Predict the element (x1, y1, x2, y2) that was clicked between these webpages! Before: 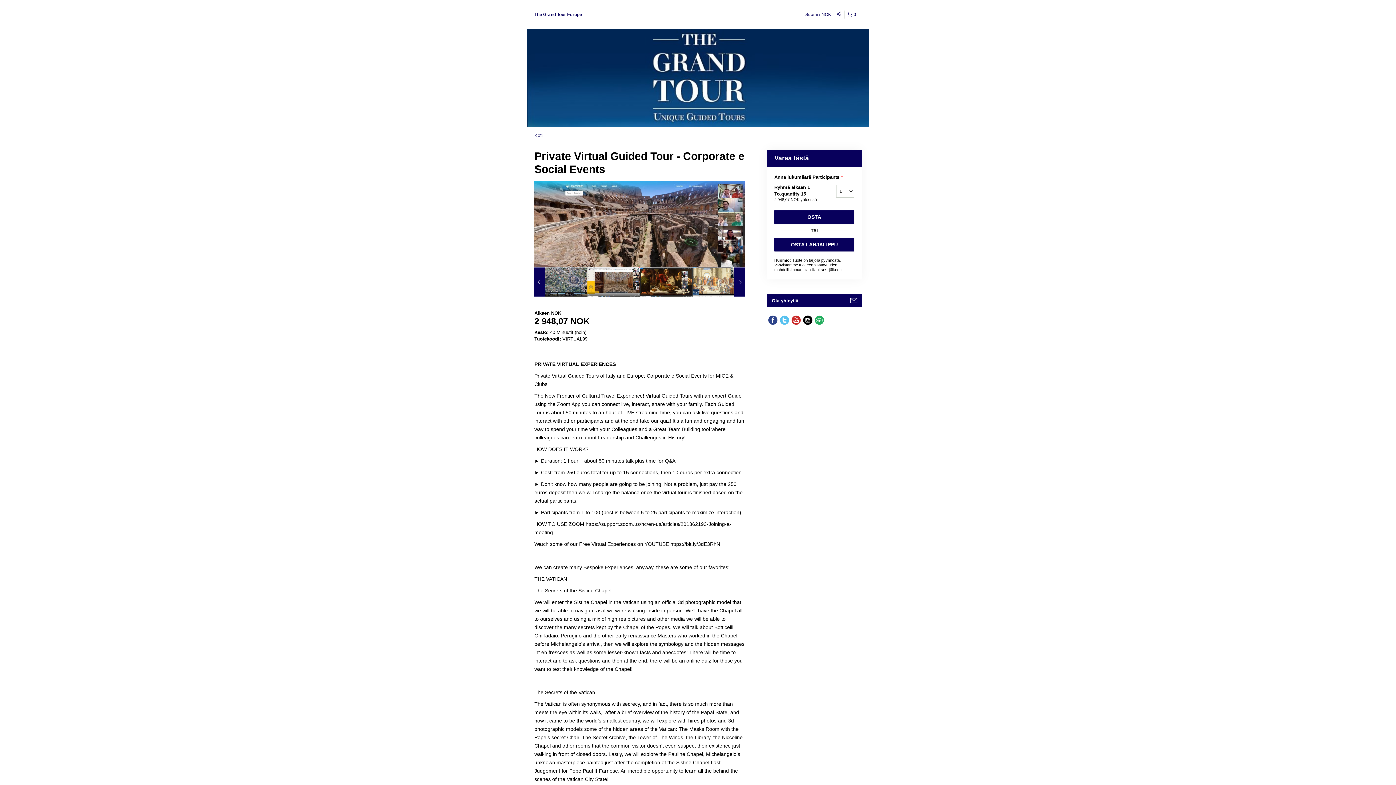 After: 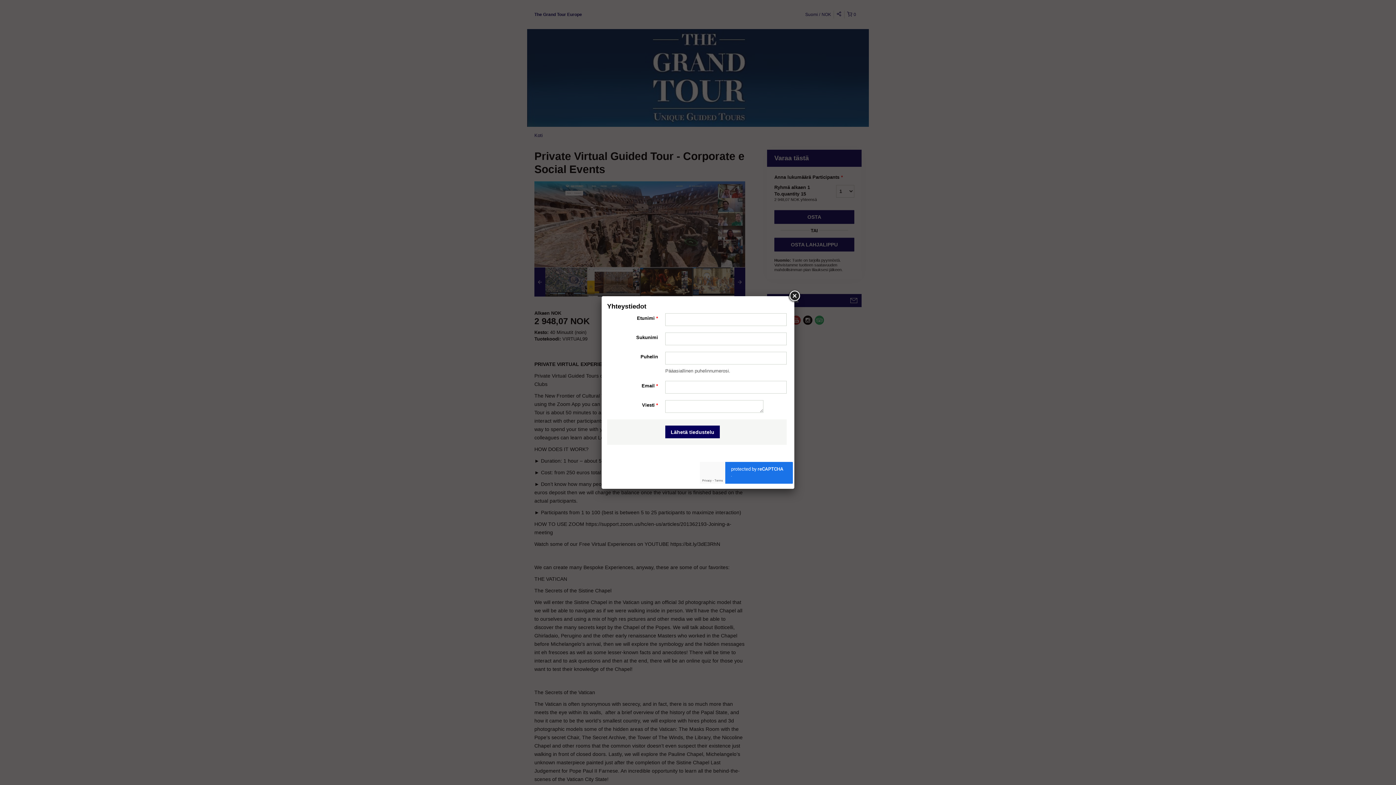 Action: label: Ota yhteyttä bbox: (767, 294, 862, 307)